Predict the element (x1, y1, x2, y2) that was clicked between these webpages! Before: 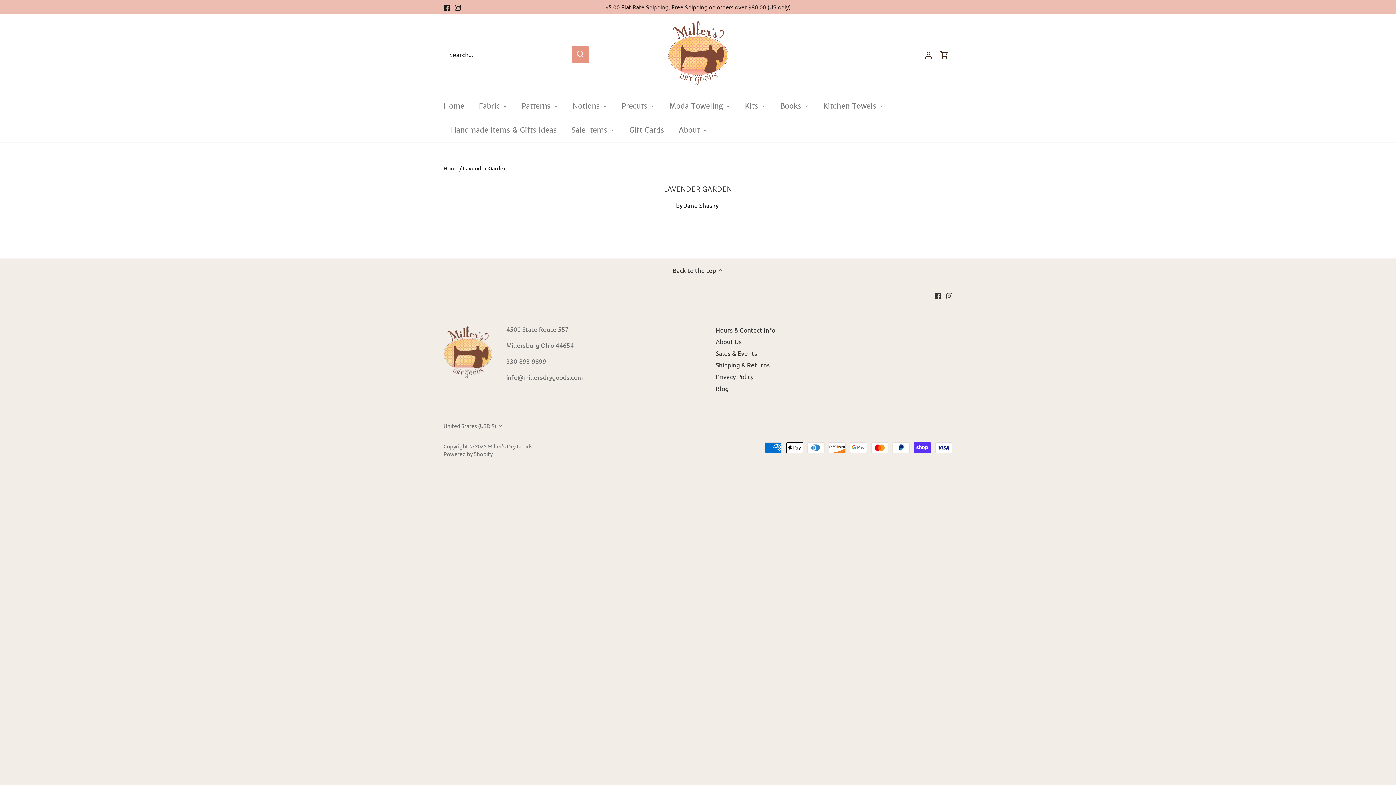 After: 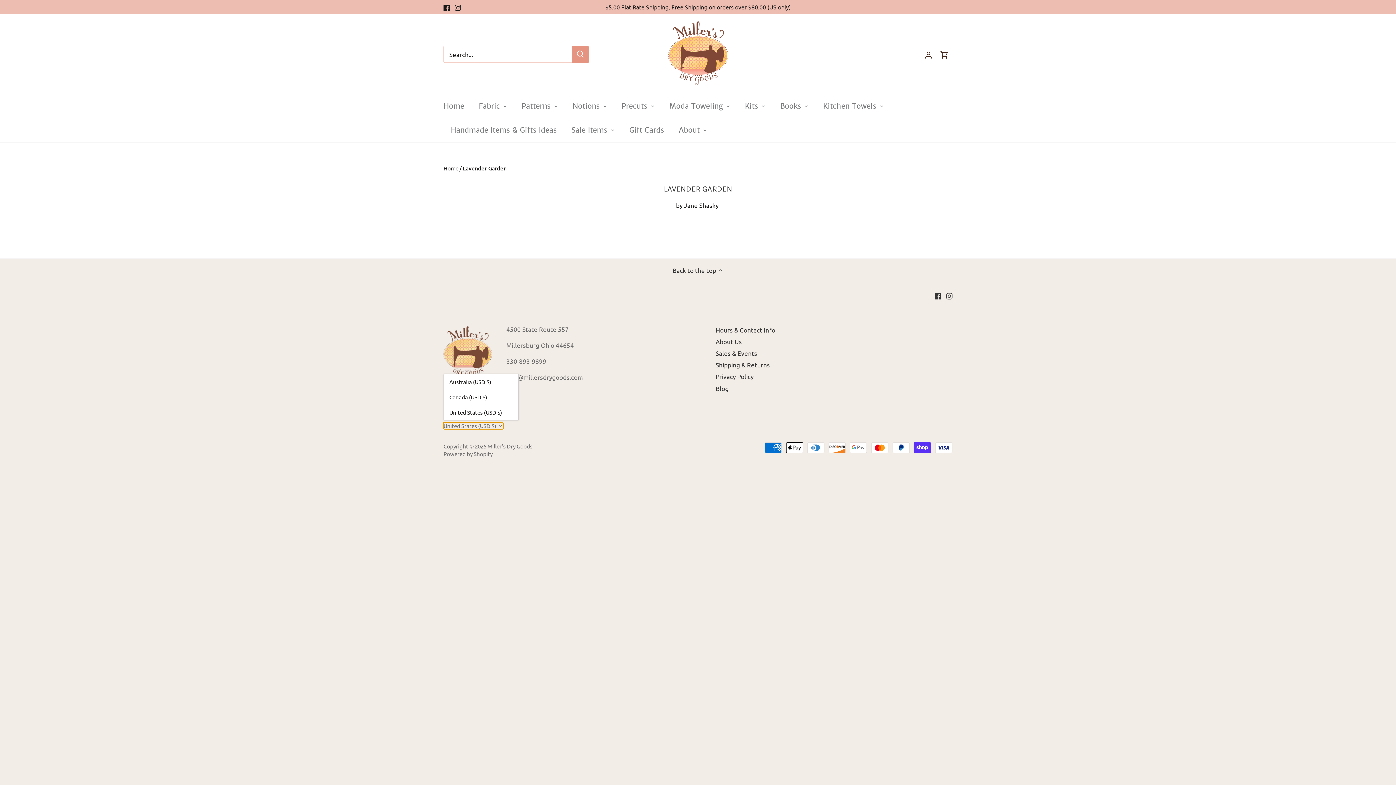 Action: label: United States (USD $) bbox: (443, 423, 503, 429)